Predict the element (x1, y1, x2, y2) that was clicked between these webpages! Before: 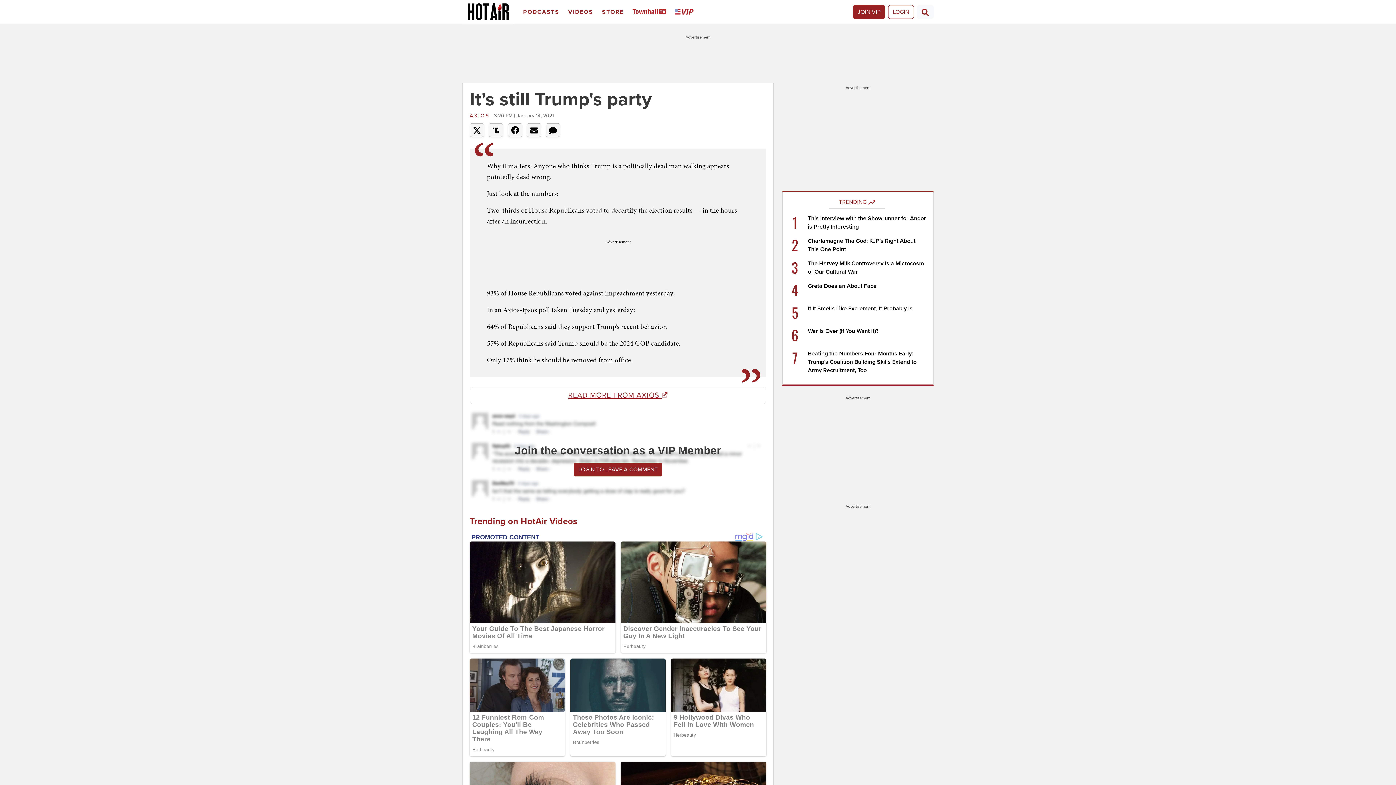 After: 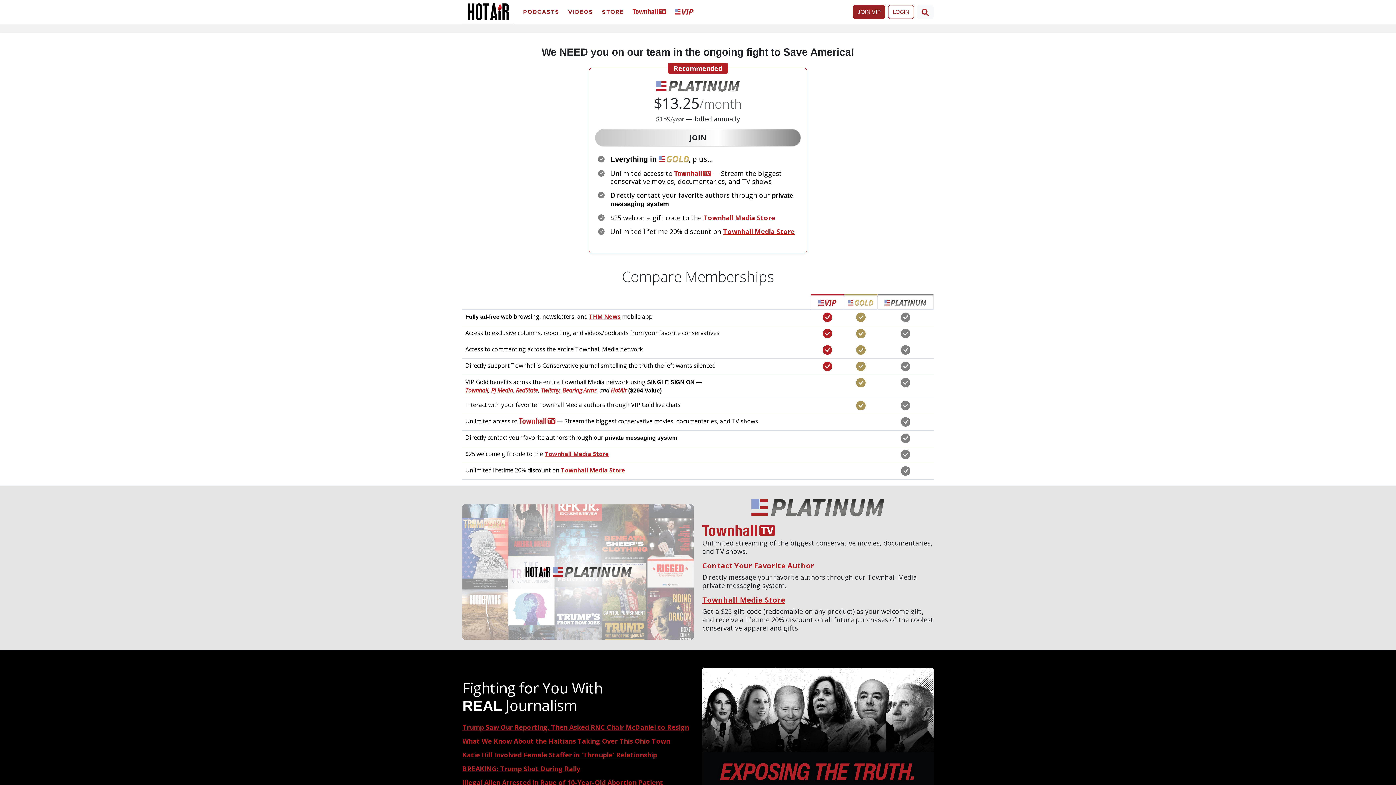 Action: bbox: (629, 2, 672, 21) label: Townhall TV